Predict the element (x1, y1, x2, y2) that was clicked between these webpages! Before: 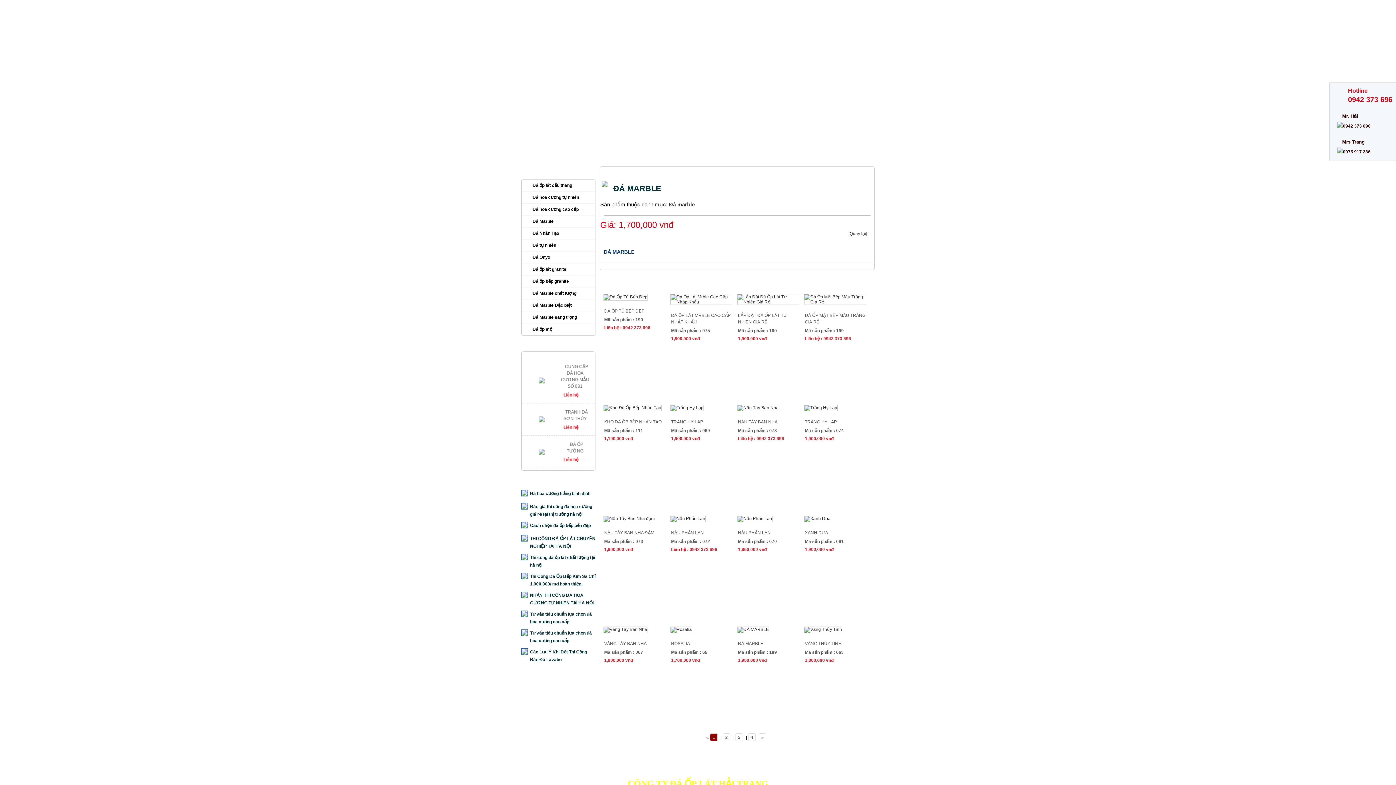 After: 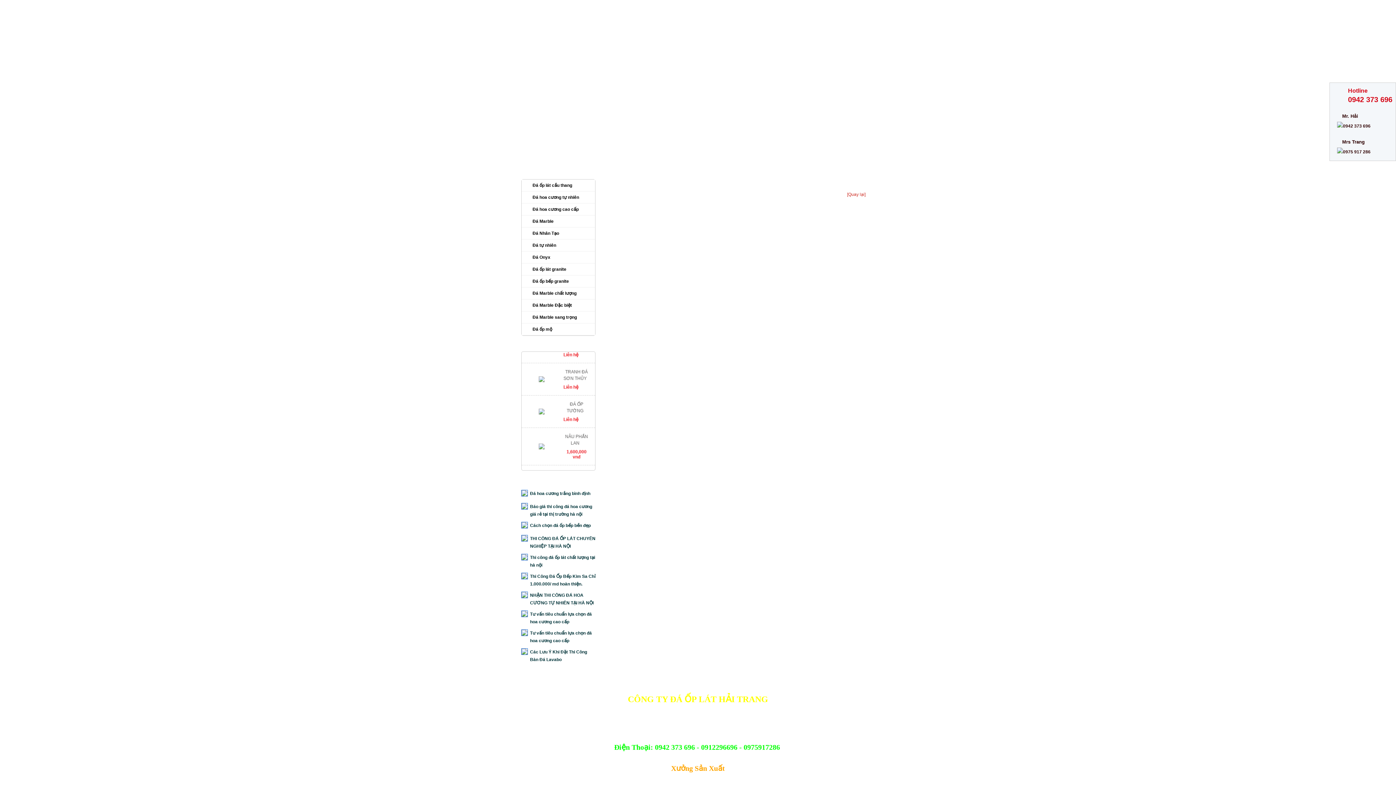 Action: bbox: (568, 1, 612, 15) label: GIỚI THIỆU